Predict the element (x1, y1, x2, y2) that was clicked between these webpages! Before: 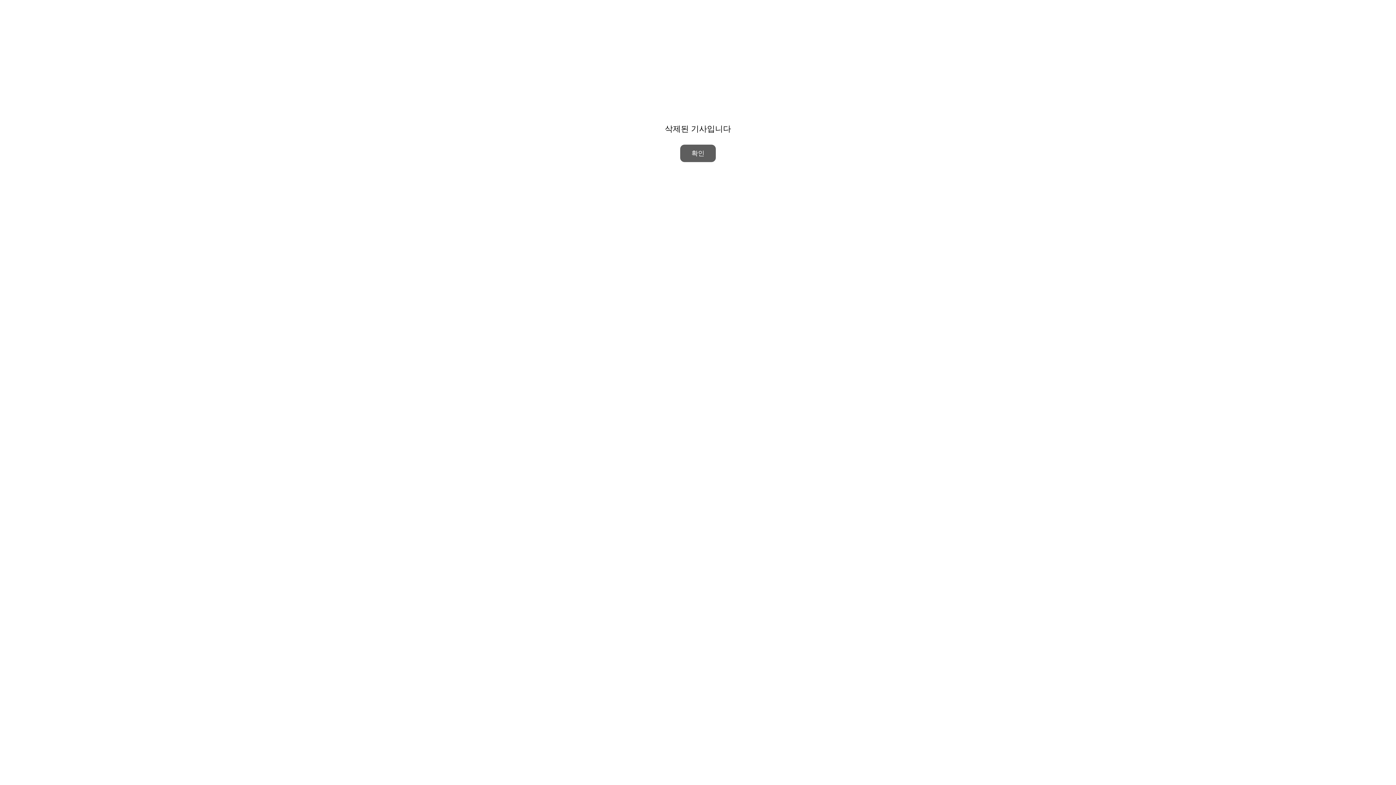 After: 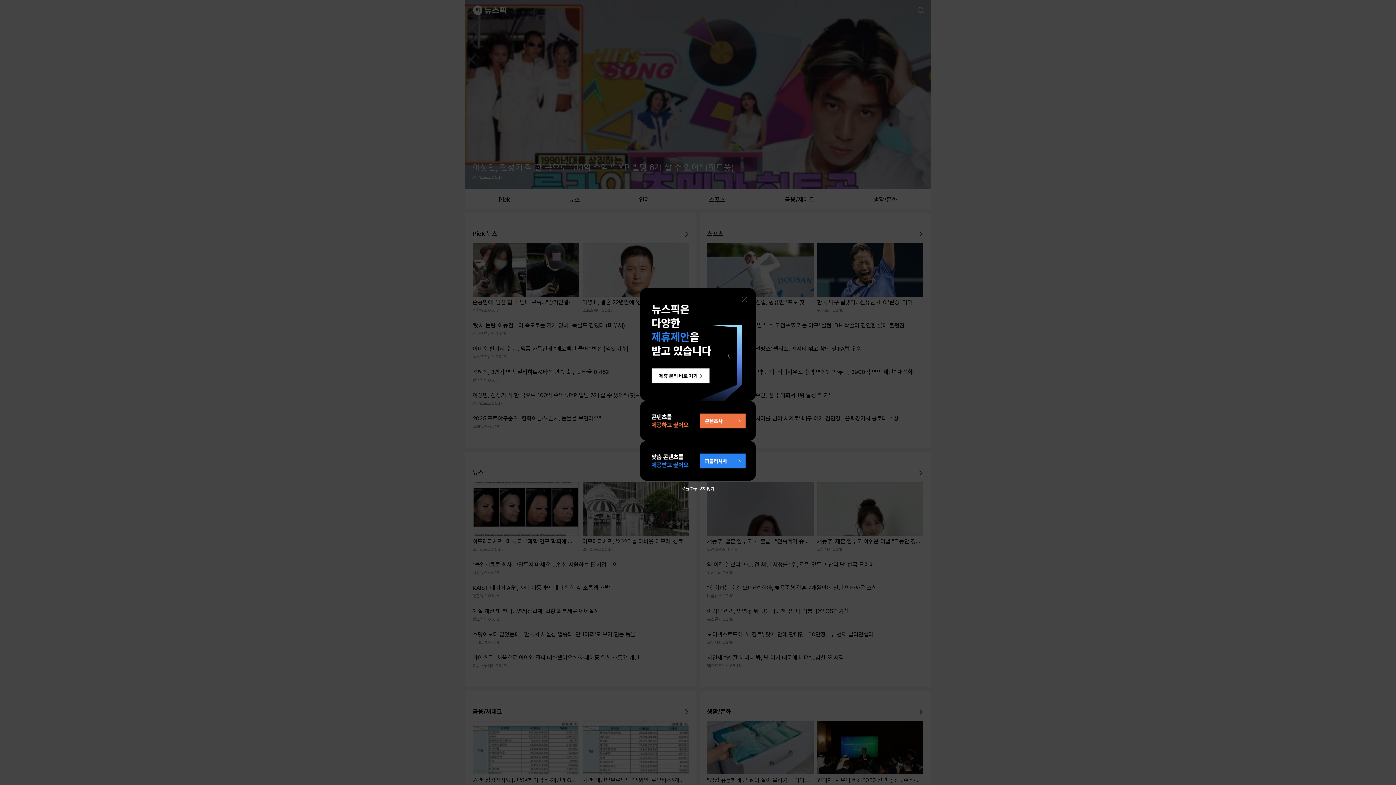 Action: label: 확인 bbox: (680, 144, 716, 162)